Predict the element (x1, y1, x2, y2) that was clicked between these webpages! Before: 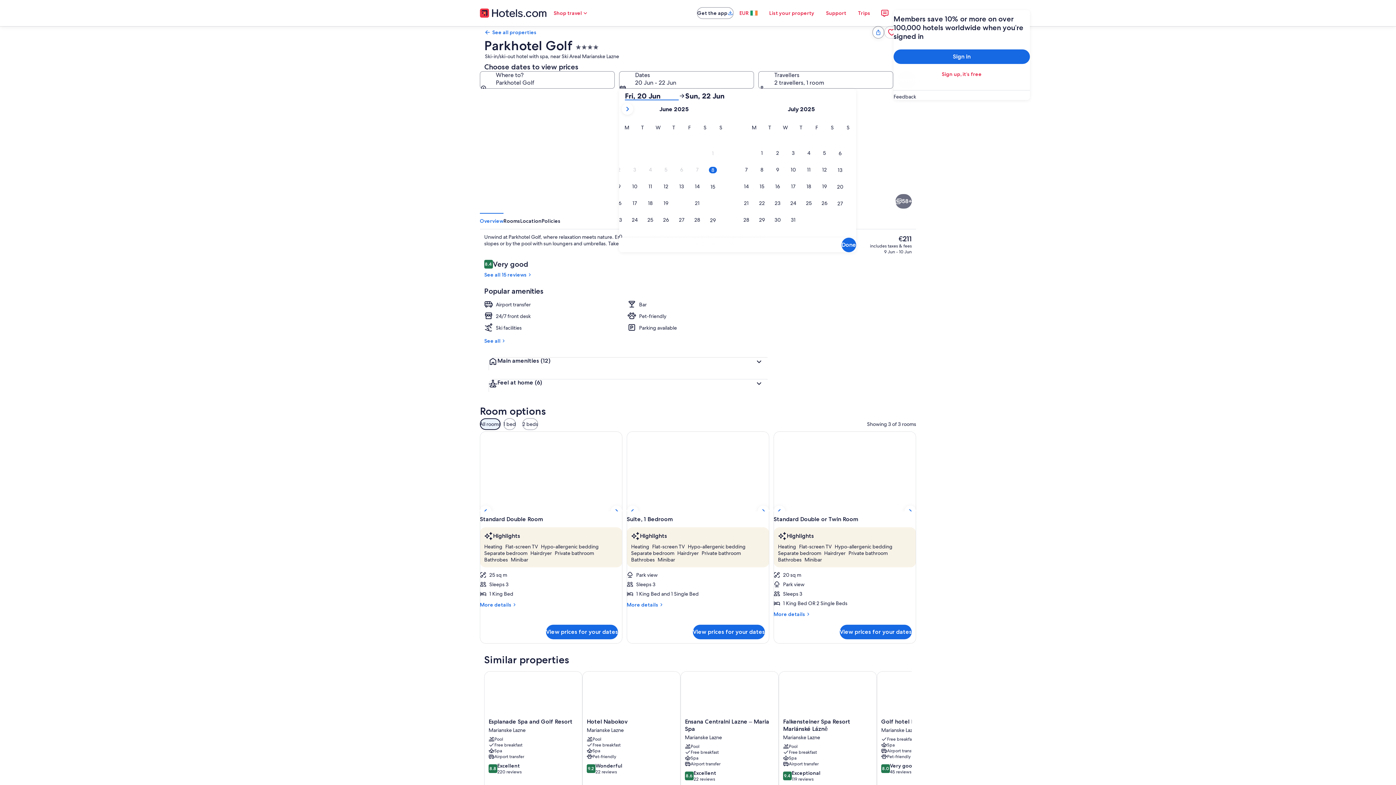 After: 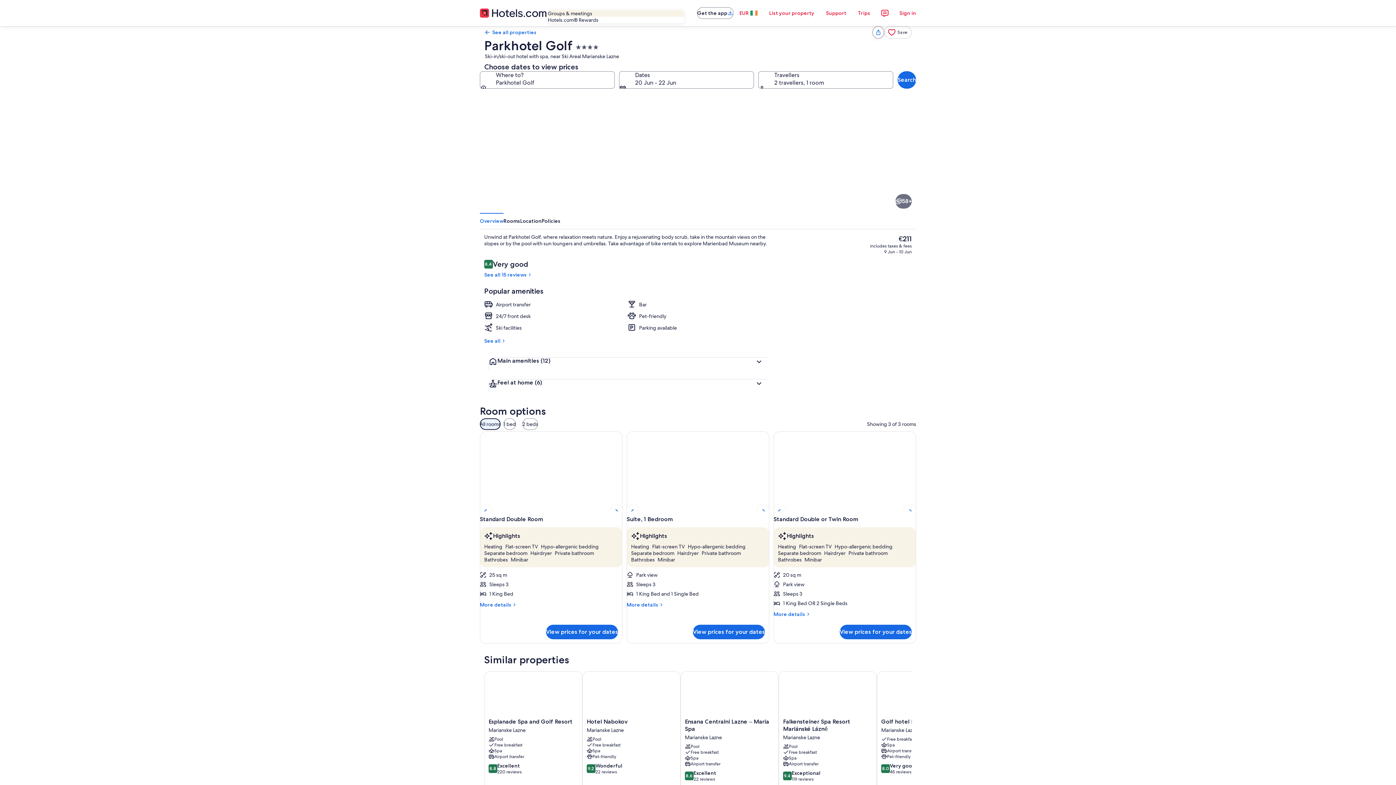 Action: label: Shop travel bbox: (547, 5, 594, 20)